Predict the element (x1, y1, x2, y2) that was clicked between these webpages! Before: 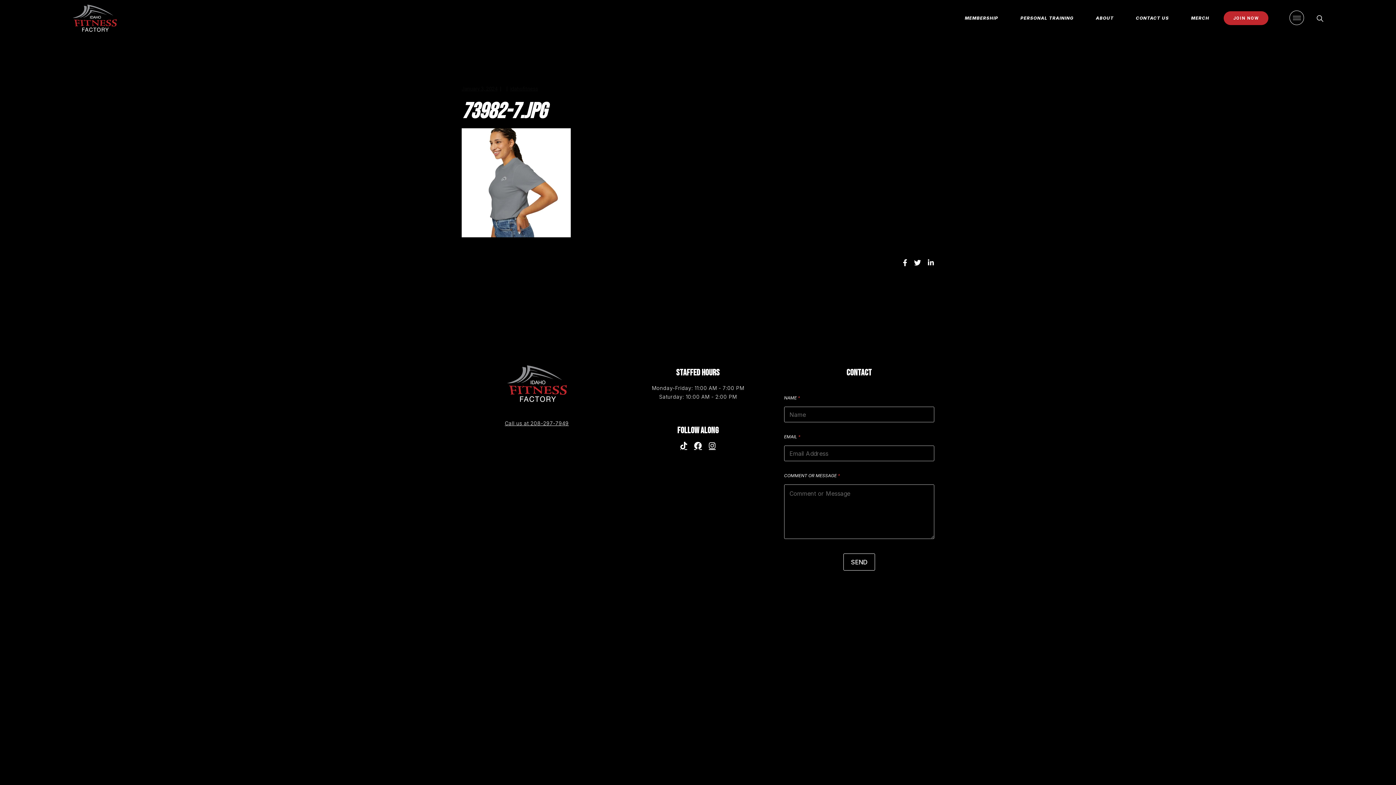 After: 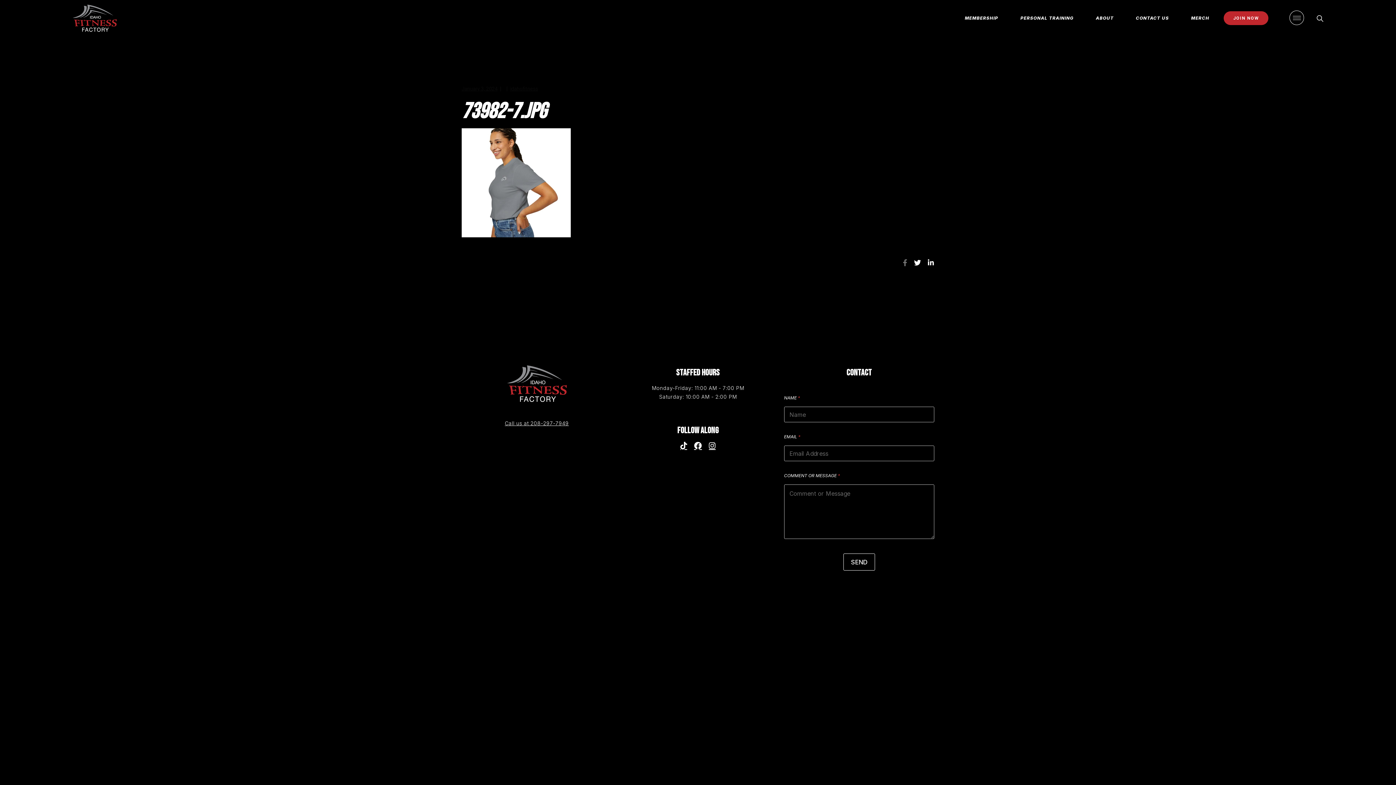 Action: bbox: (903, 258, 907, 268)